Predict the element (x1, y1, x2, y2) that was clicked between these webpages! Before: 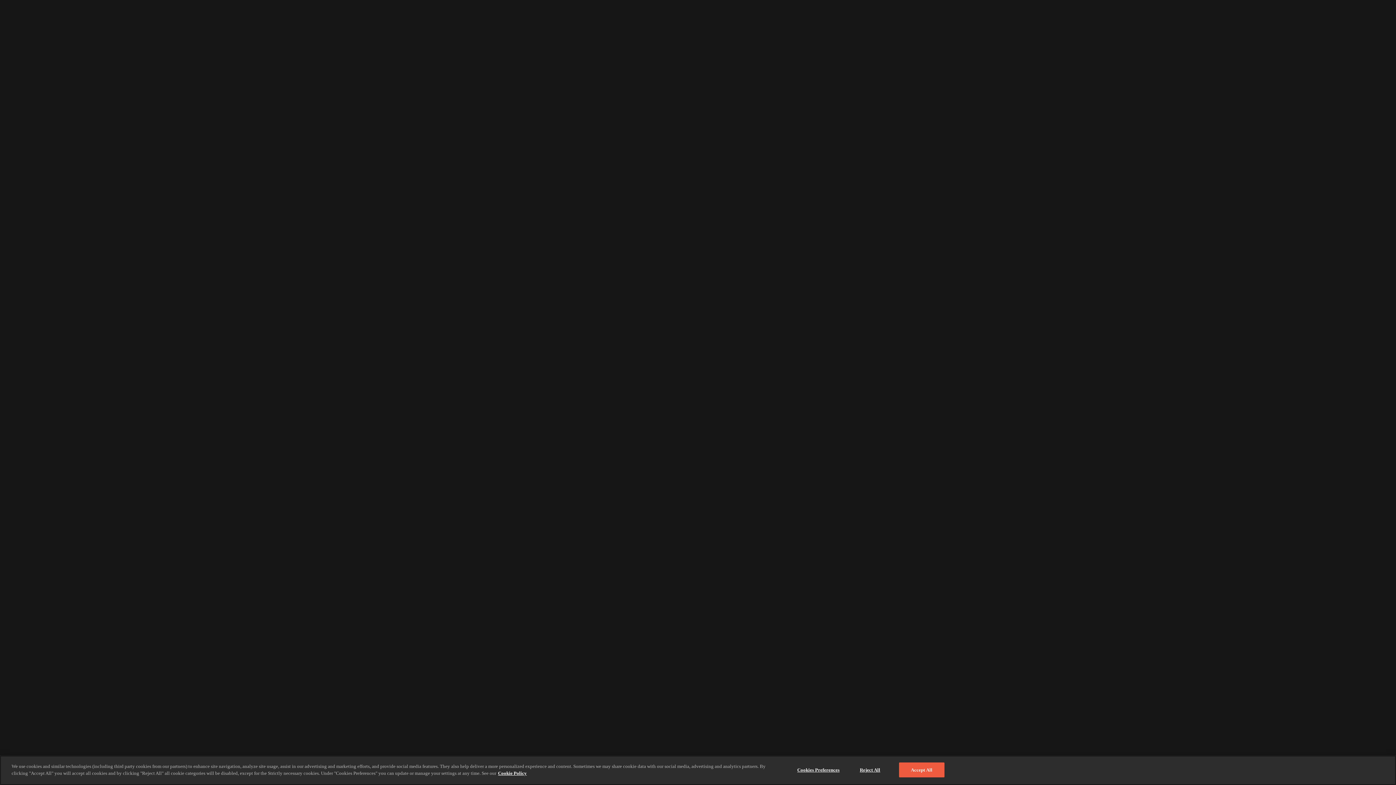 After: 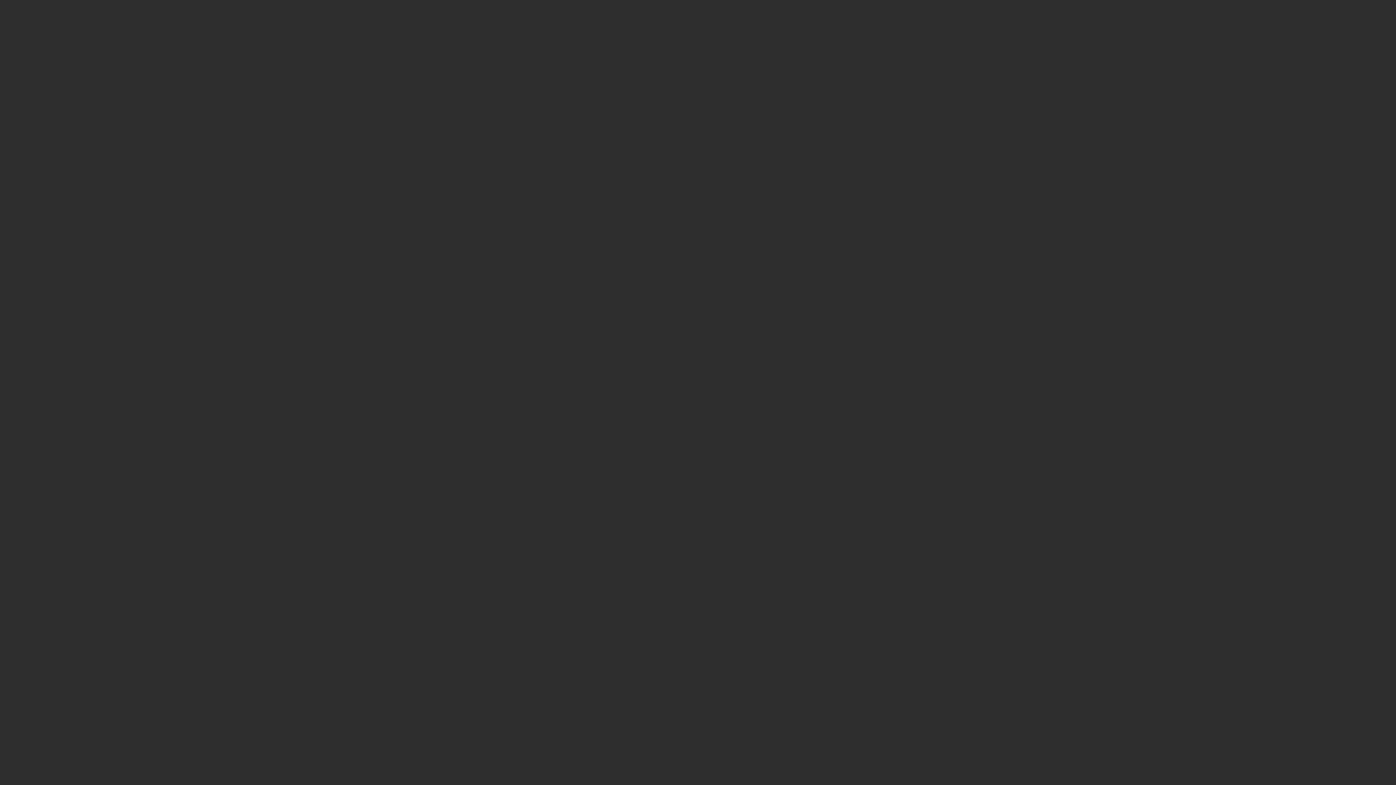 Action: bbox: (847, 762, 893, 777) label: Reject All